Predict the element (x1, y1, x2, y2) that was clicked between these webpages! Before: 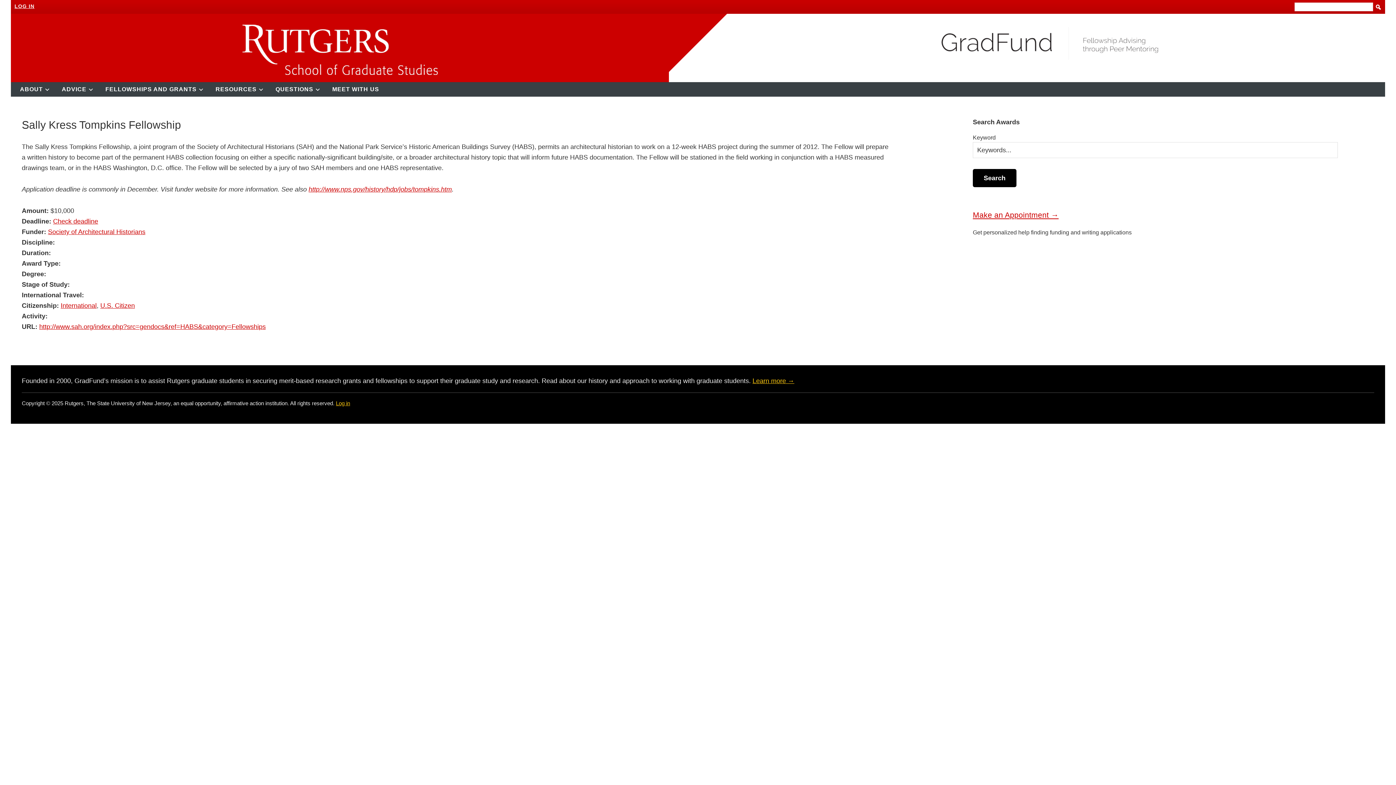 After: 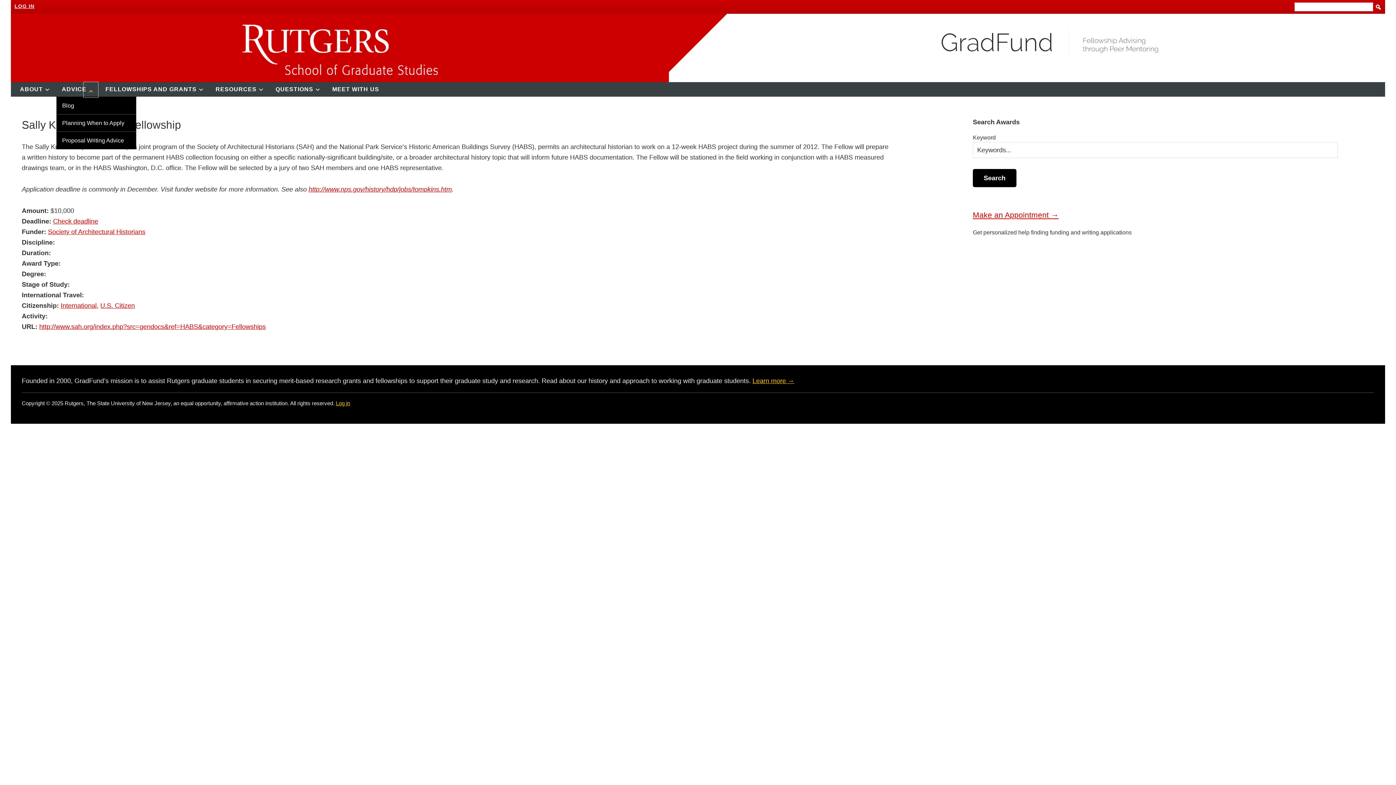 Action: bbox: (83, 82, 98, 97) label: Submenu